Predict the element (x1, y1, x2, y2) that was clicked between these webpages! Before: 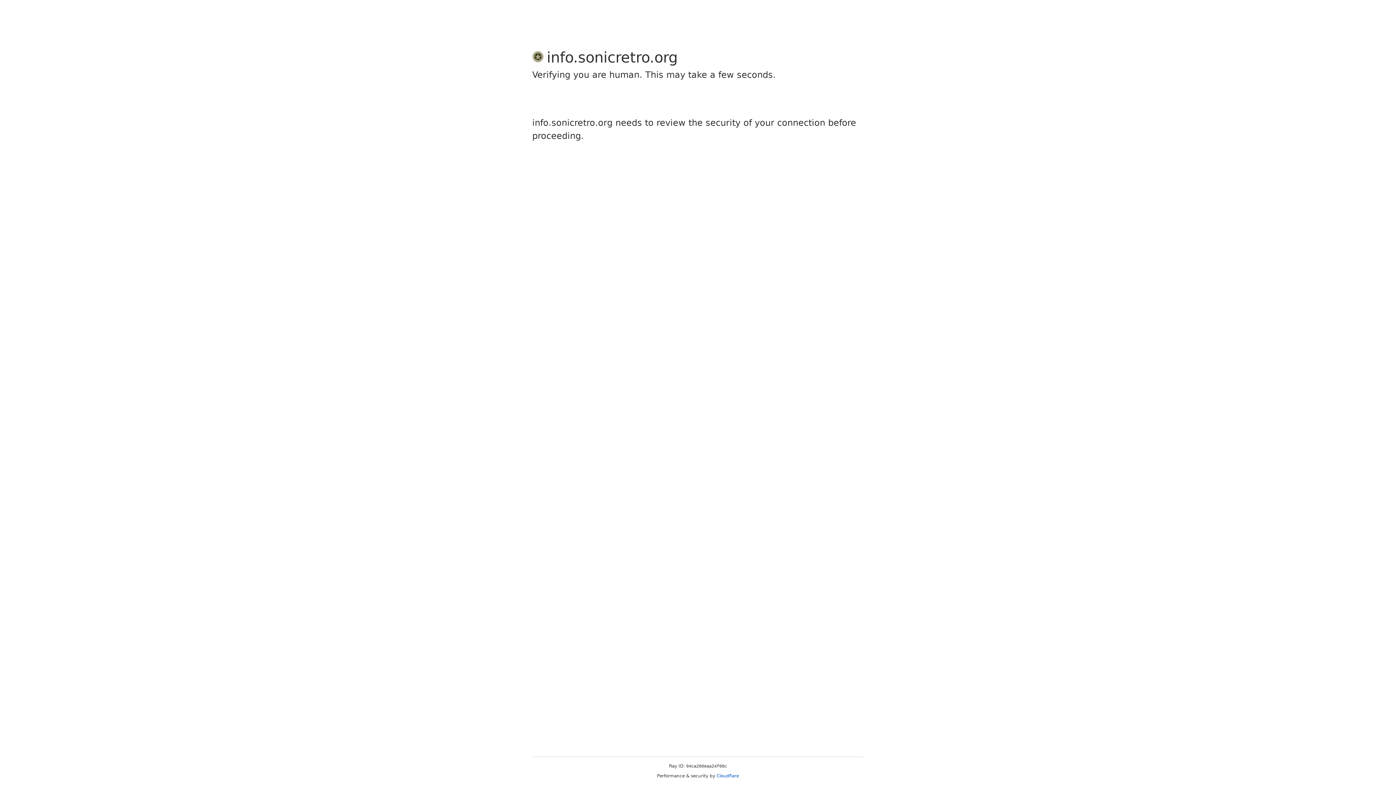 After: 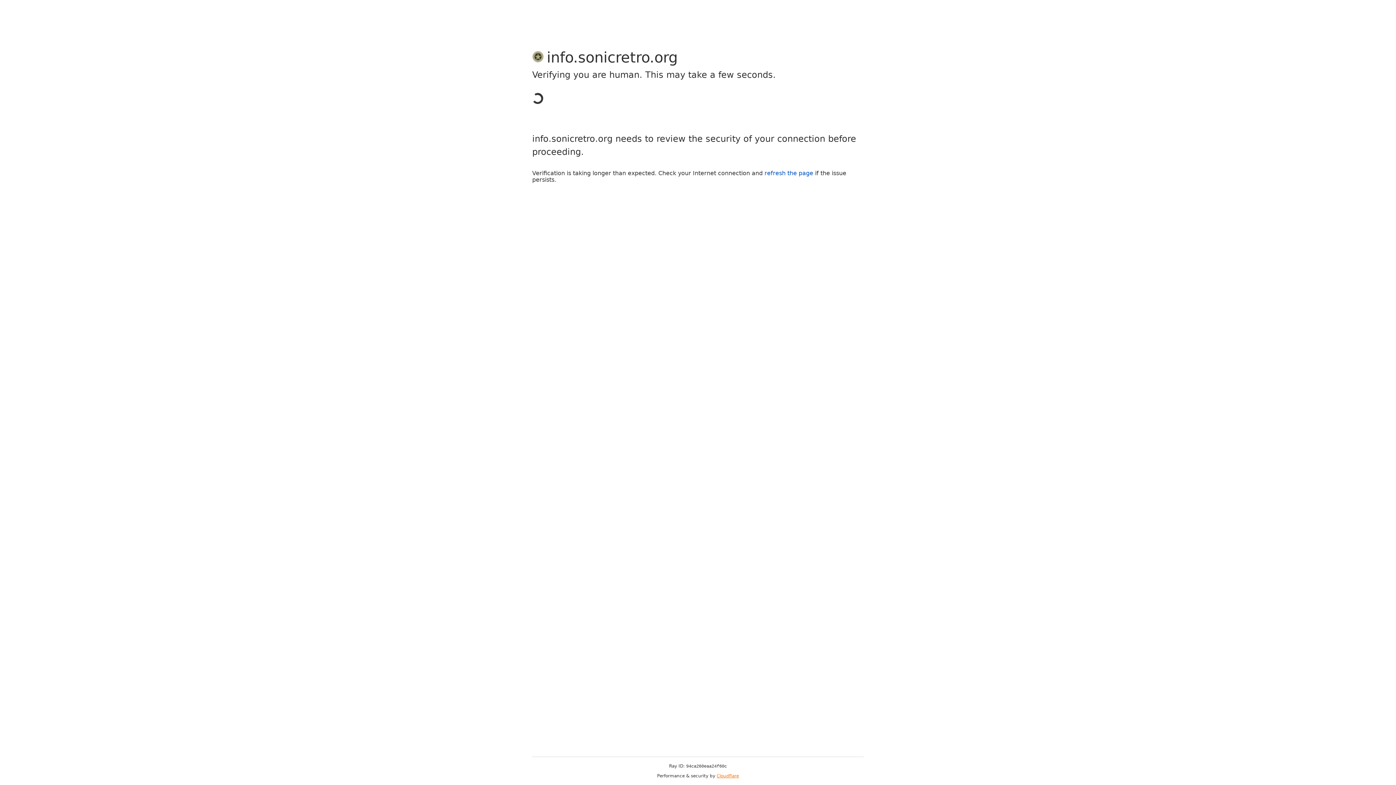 Action: bbox: (716, 773, 739, 778) label: Cloudflare